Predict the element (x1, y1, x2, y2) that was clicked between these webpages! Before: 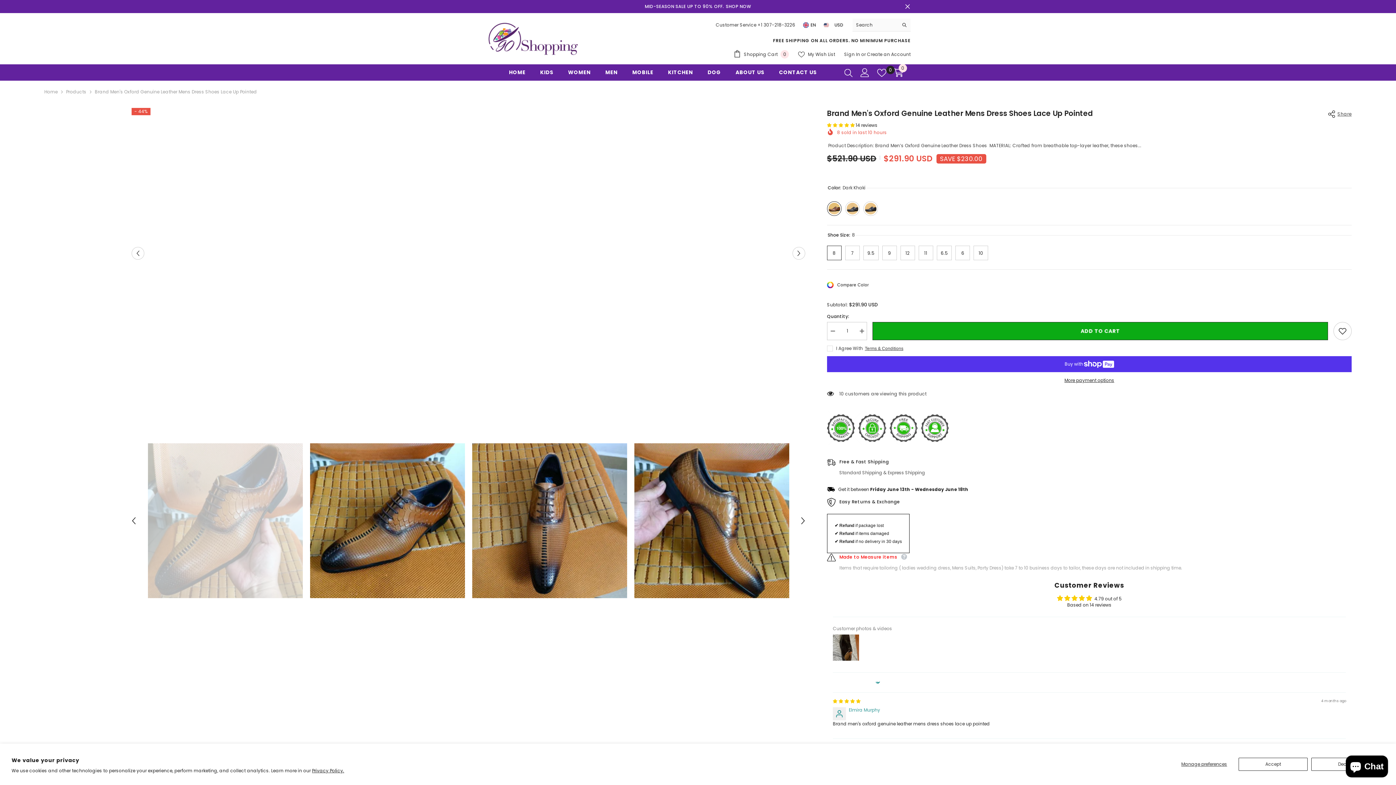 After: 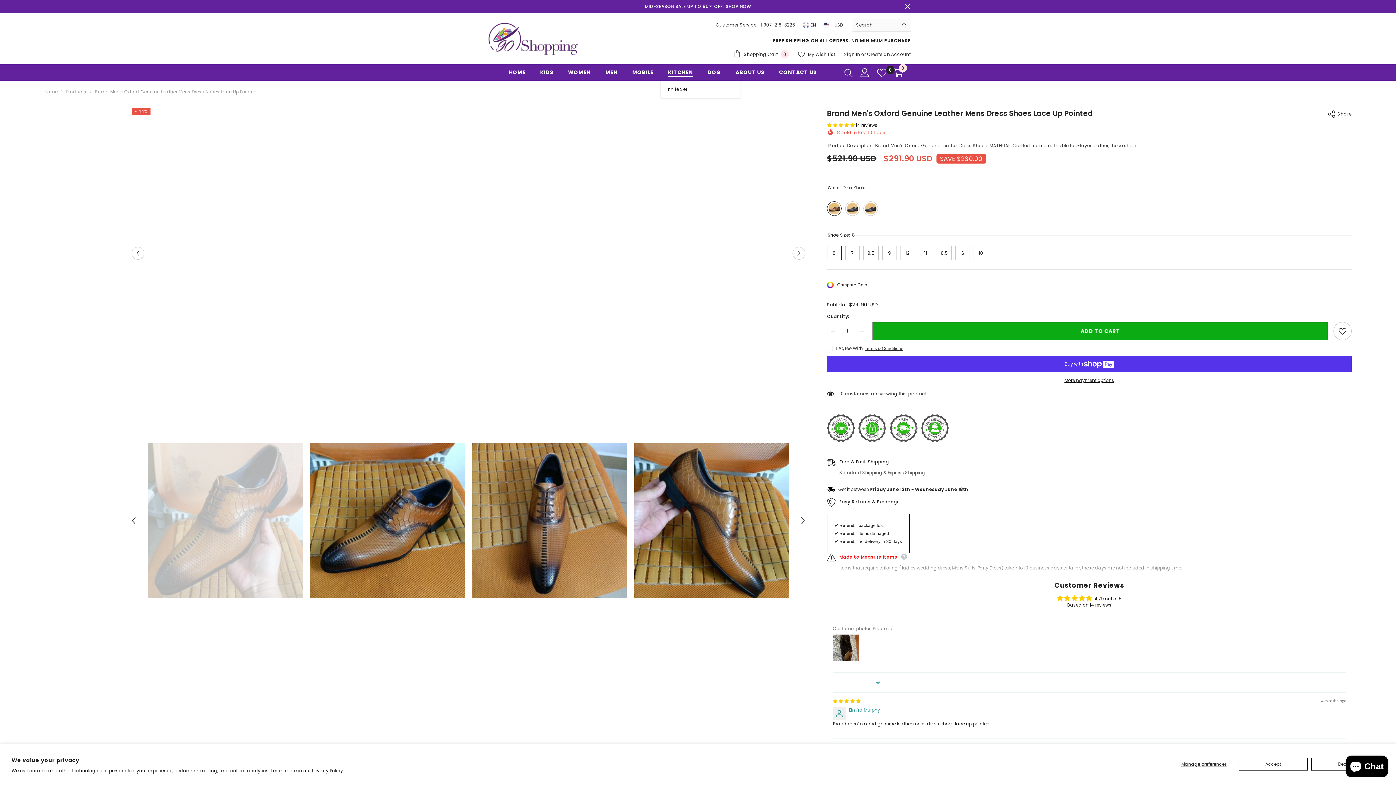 Action: label: KITCHEN bbox: (660, 68, 700, 80)